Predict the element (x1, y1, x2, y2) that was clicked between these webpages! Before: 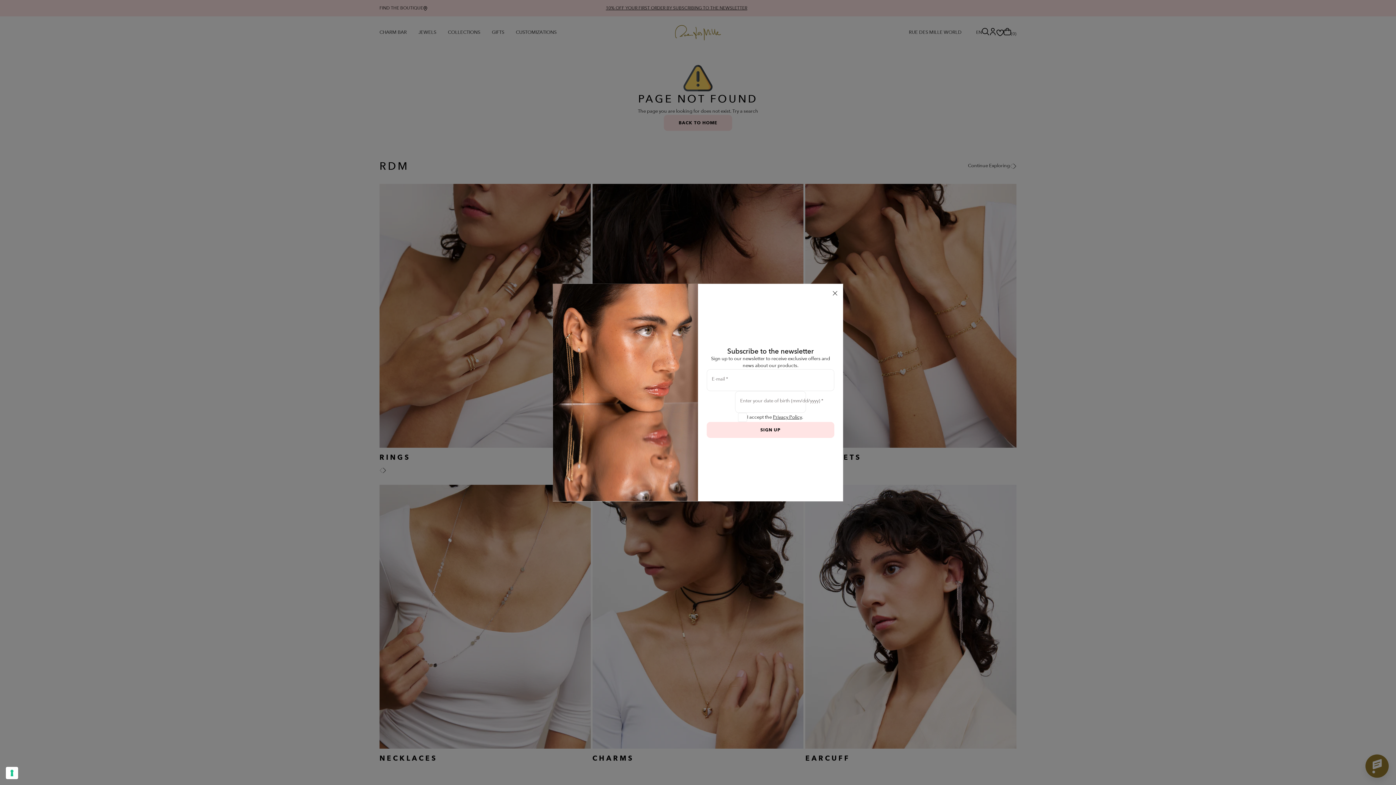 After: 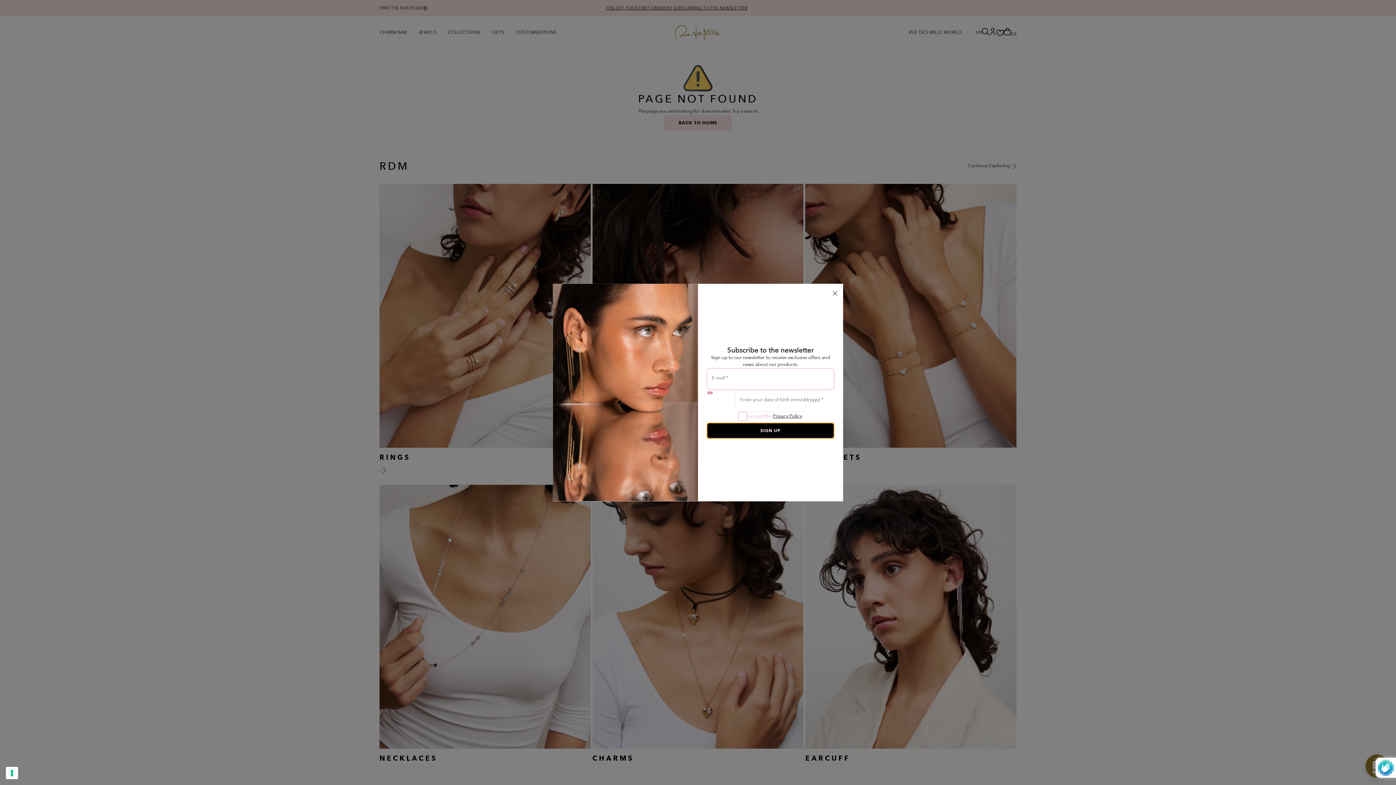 Action: label: SIGN UP bbox: (706, 403, 834, 419)